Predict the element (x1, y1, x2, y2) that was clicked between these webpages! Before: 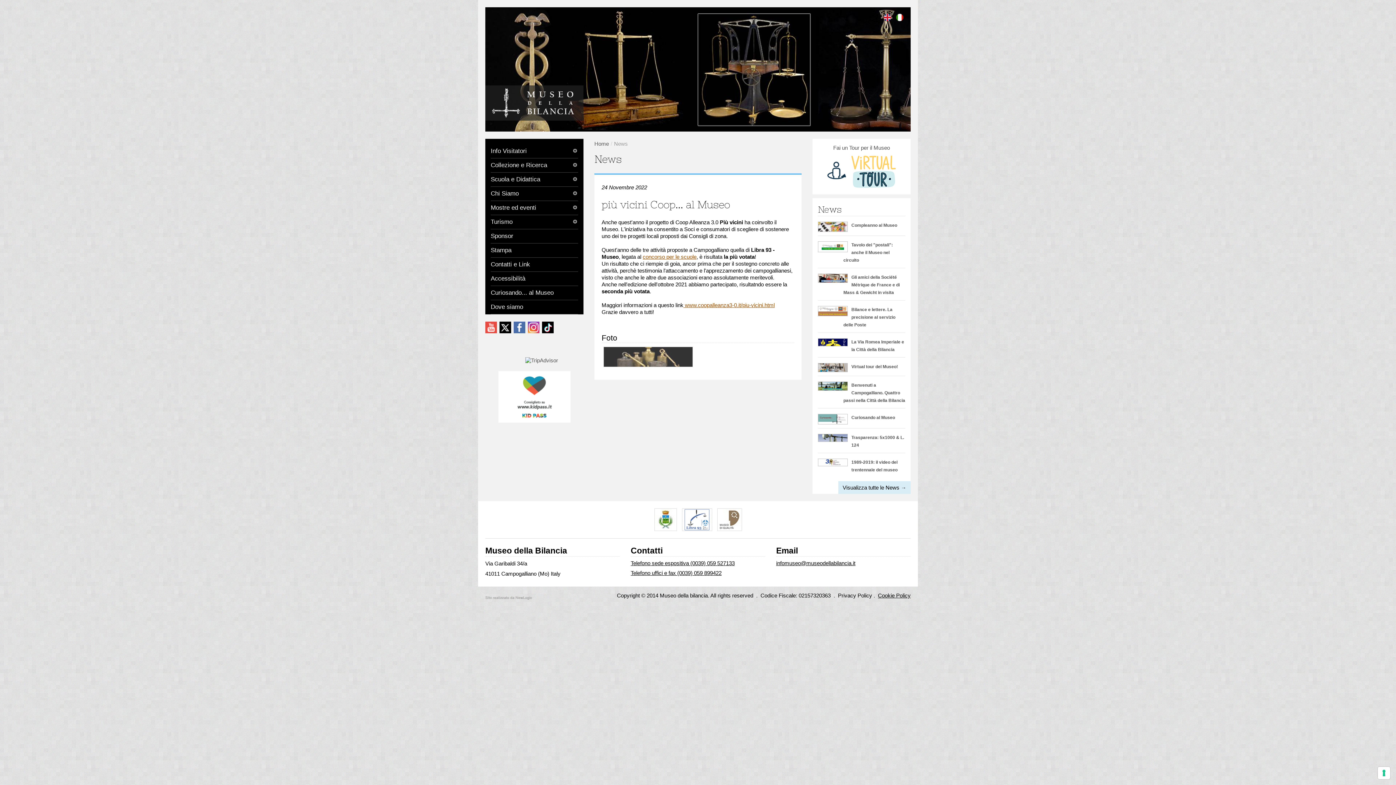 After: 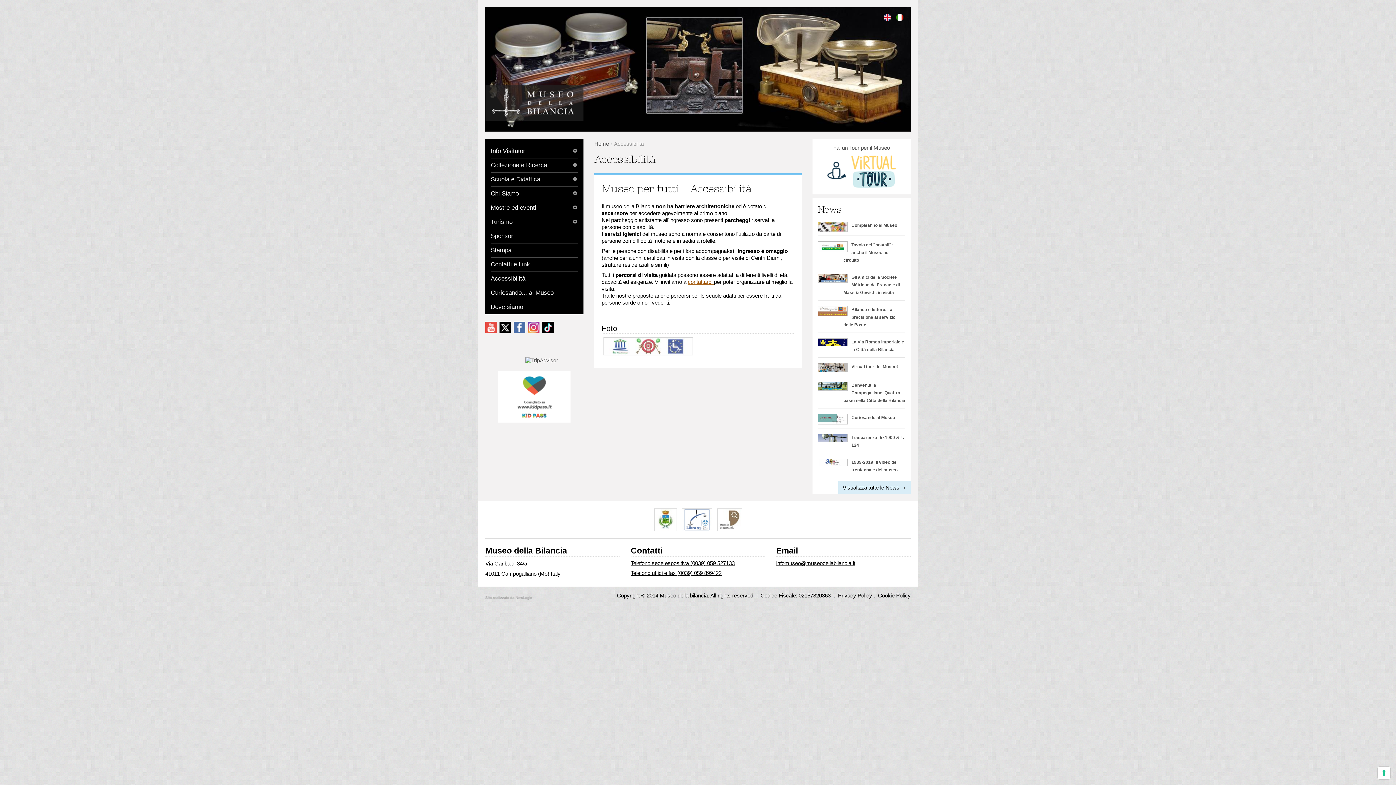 Action: label: Accessibilità bbox: (490, 275, 578, 282)